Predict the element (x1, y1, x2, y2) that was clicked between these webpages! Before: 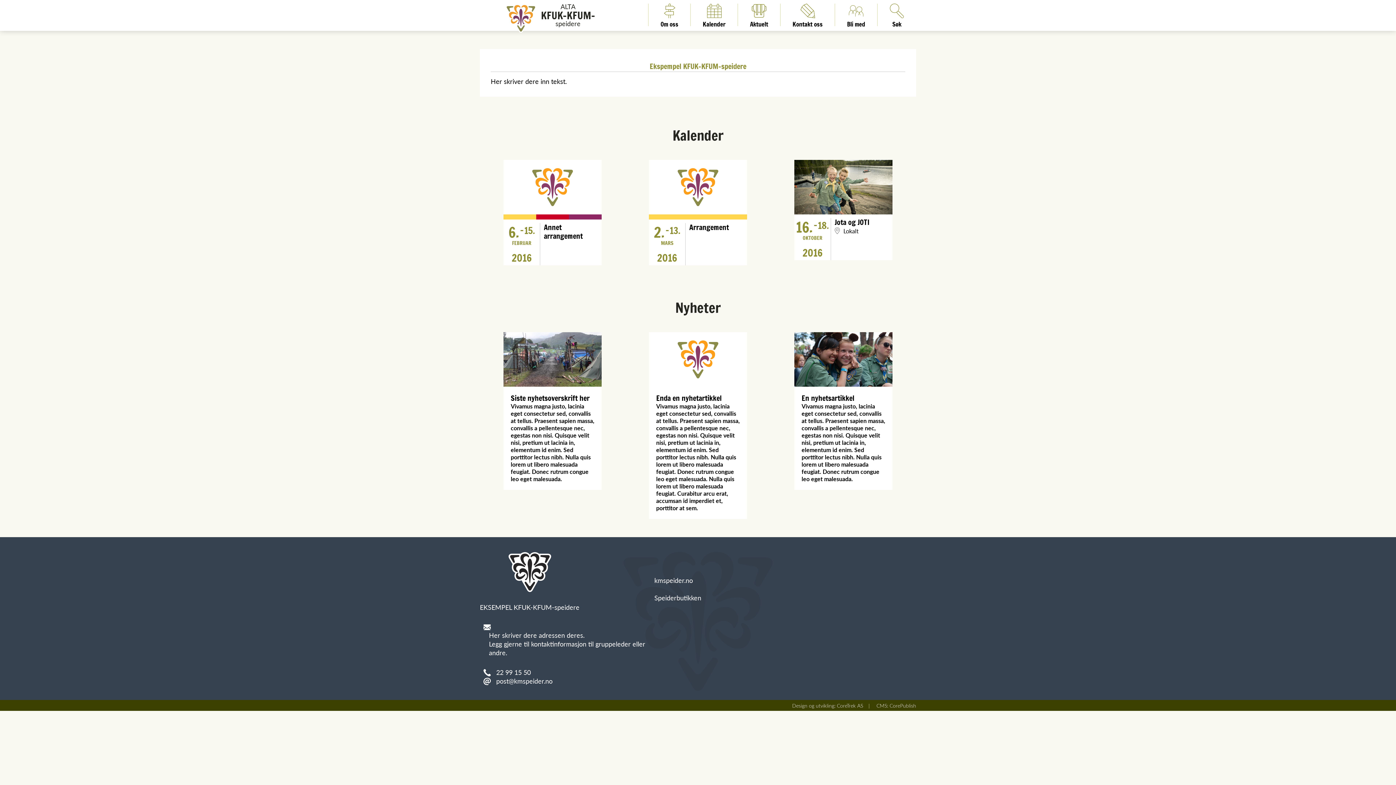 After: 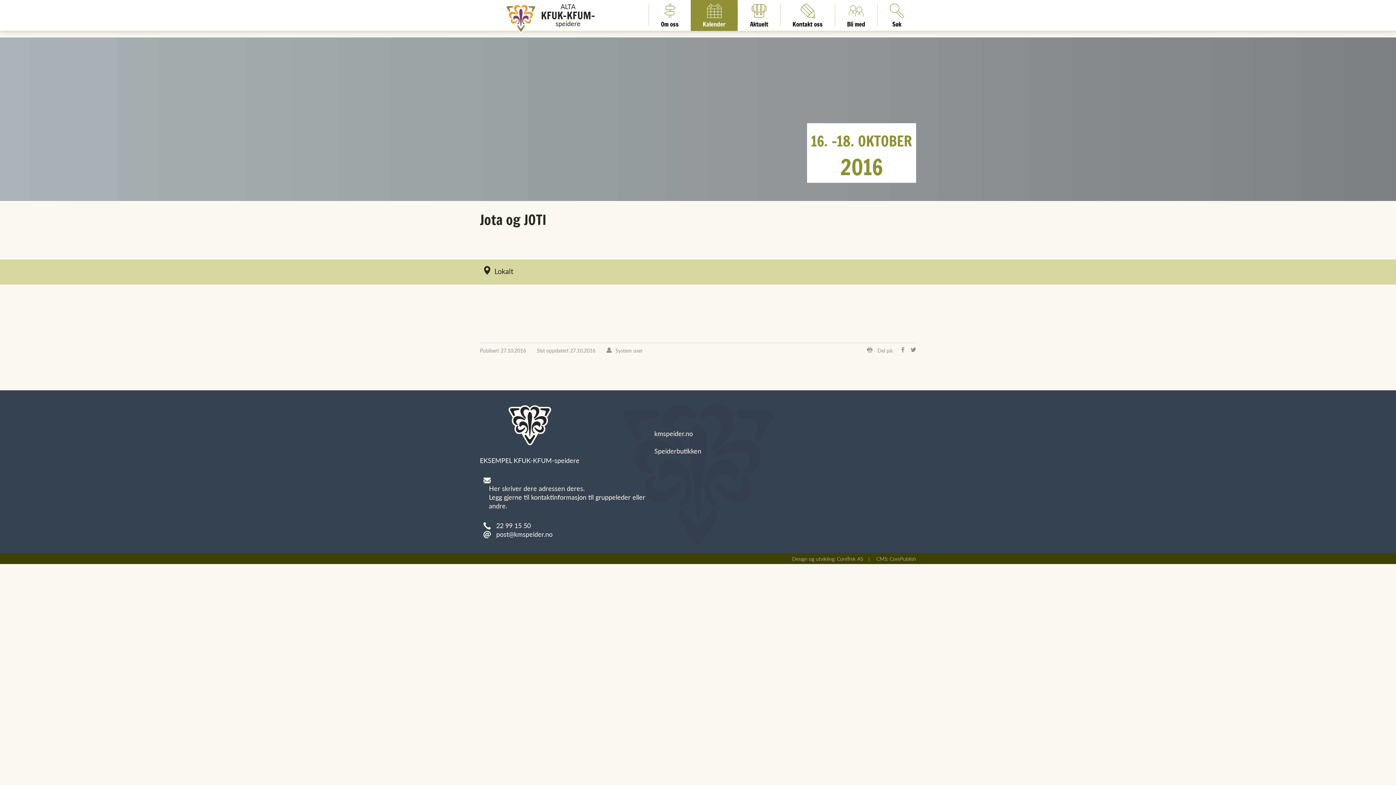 Action: bbox: (794, 159, 892, 214)